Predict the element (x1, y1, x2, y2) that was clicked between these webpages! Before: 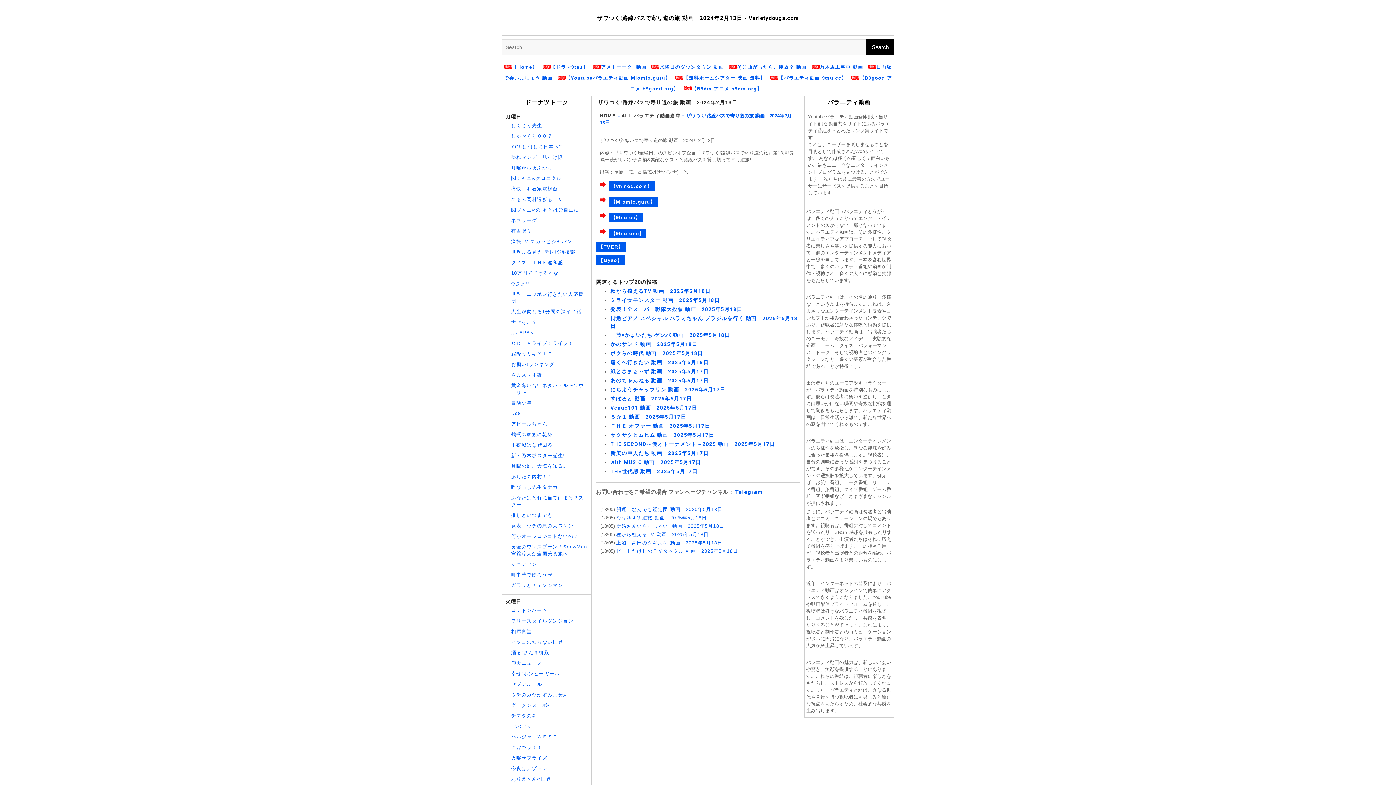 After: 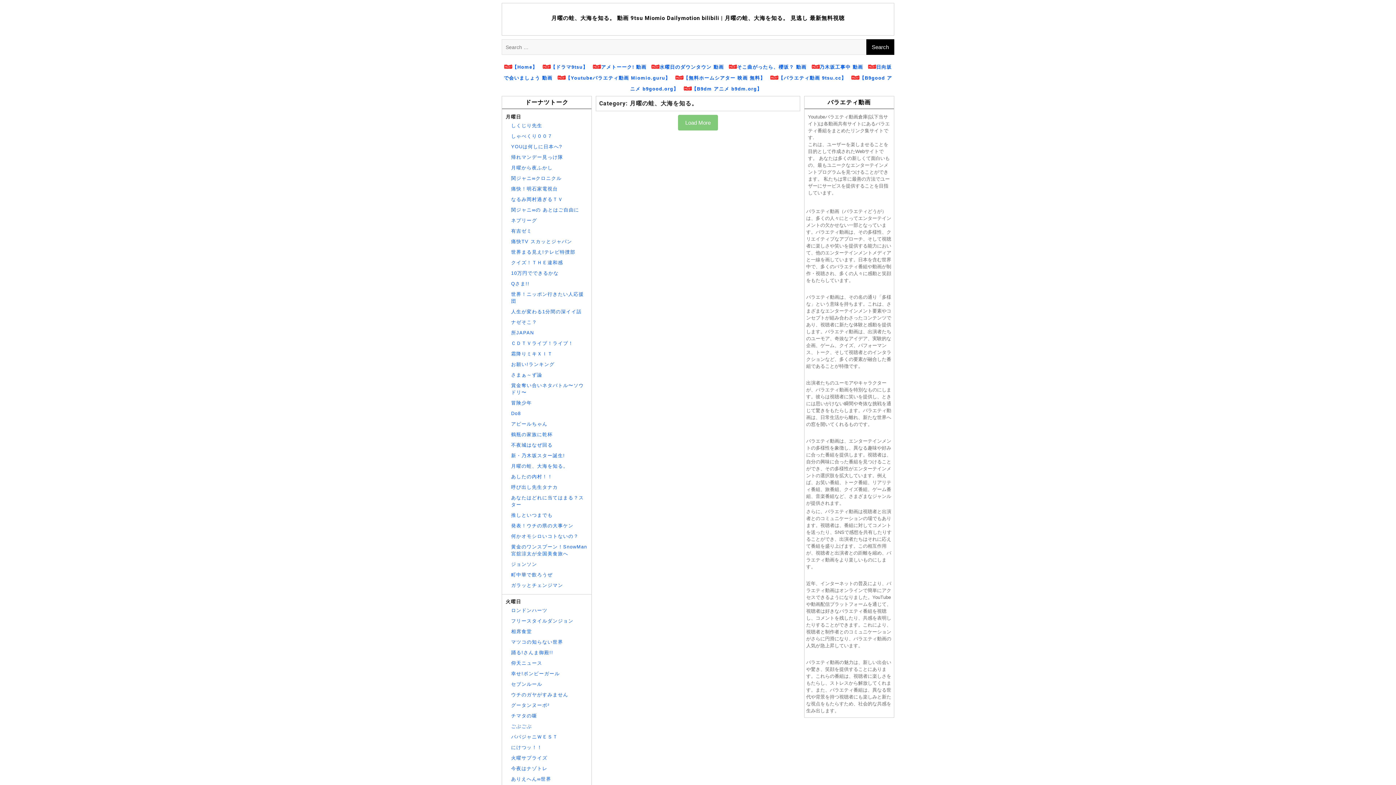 Action: bbox: (511, 463, 568, 469) label: 月曜の蛙、大海を知る。